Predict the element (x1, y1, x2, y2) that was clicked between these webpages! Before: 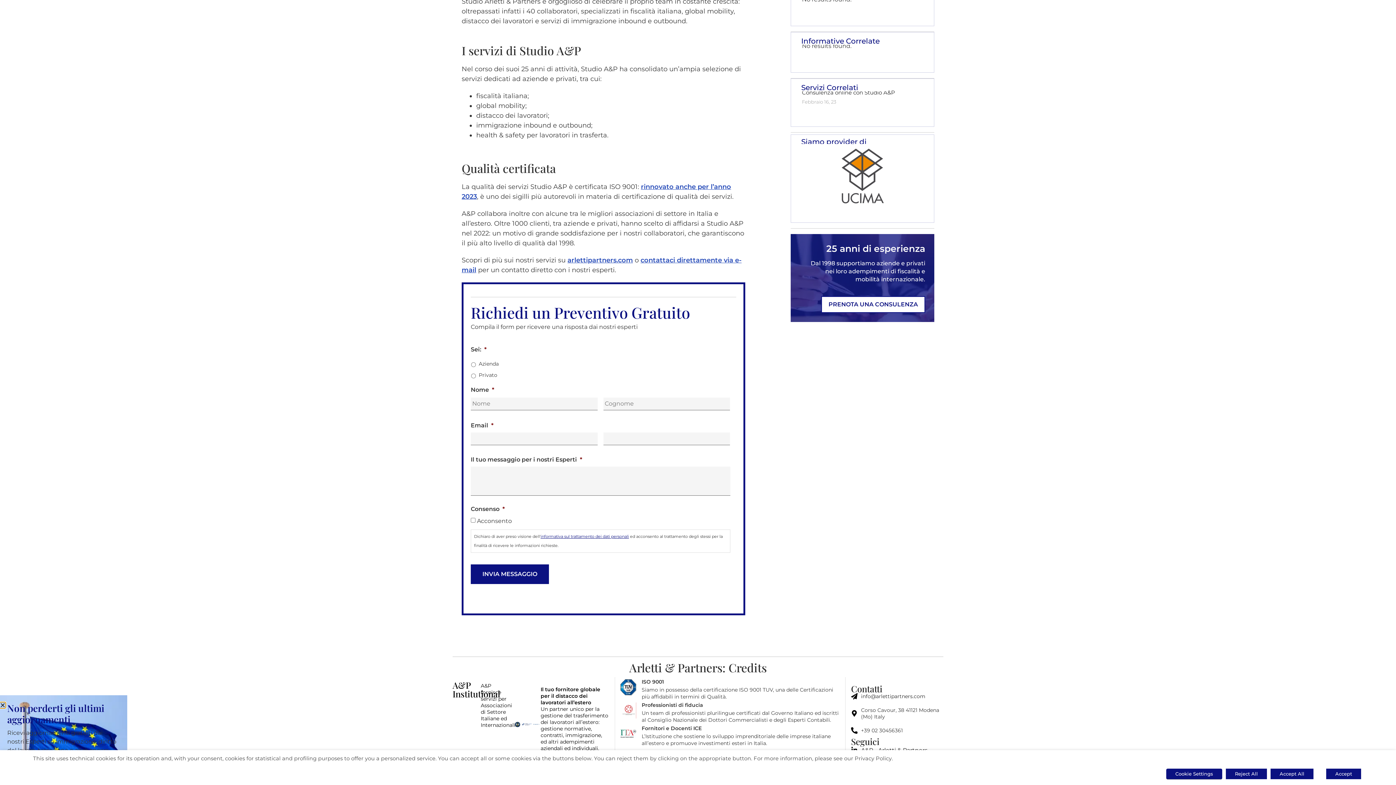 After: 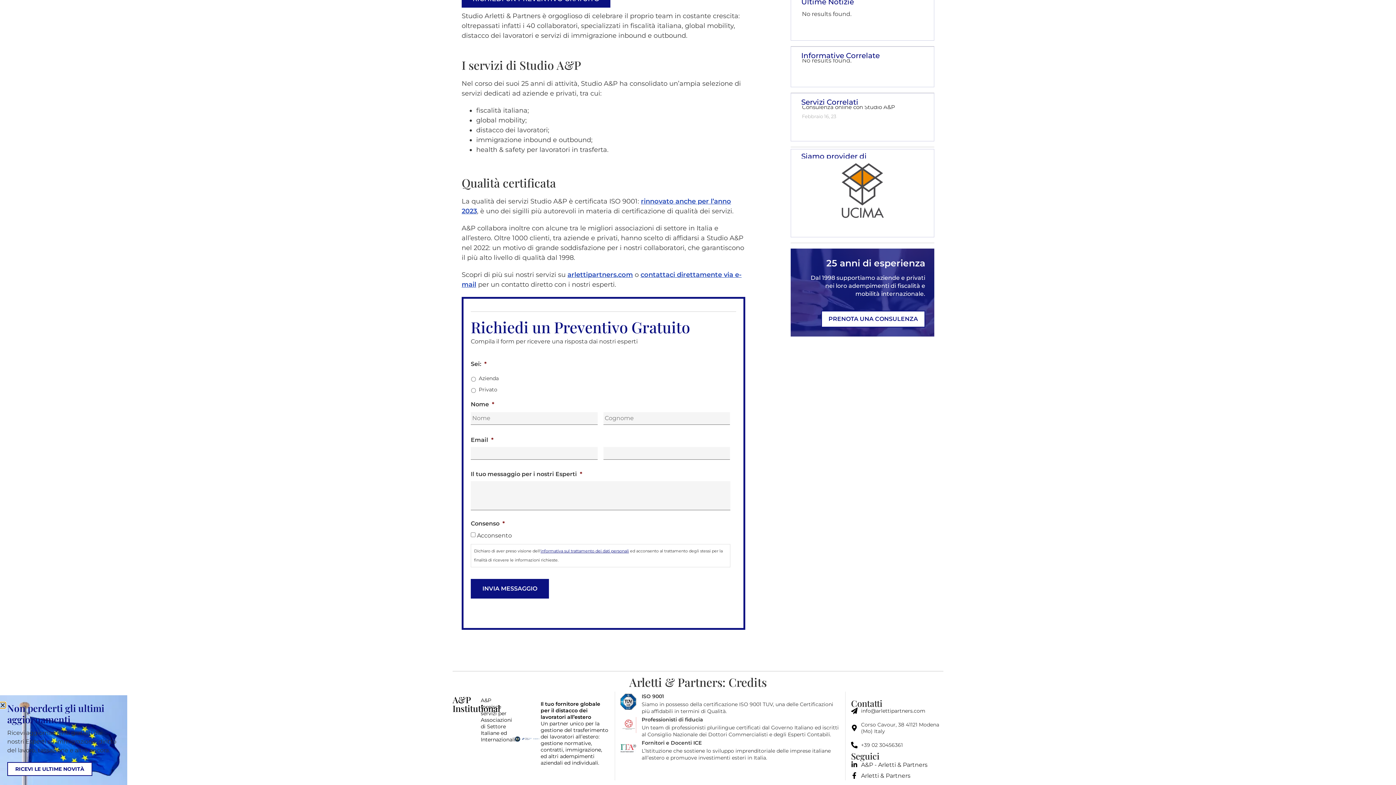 Action: label: Accept All bbox: (1270, 769, 1313, 779)